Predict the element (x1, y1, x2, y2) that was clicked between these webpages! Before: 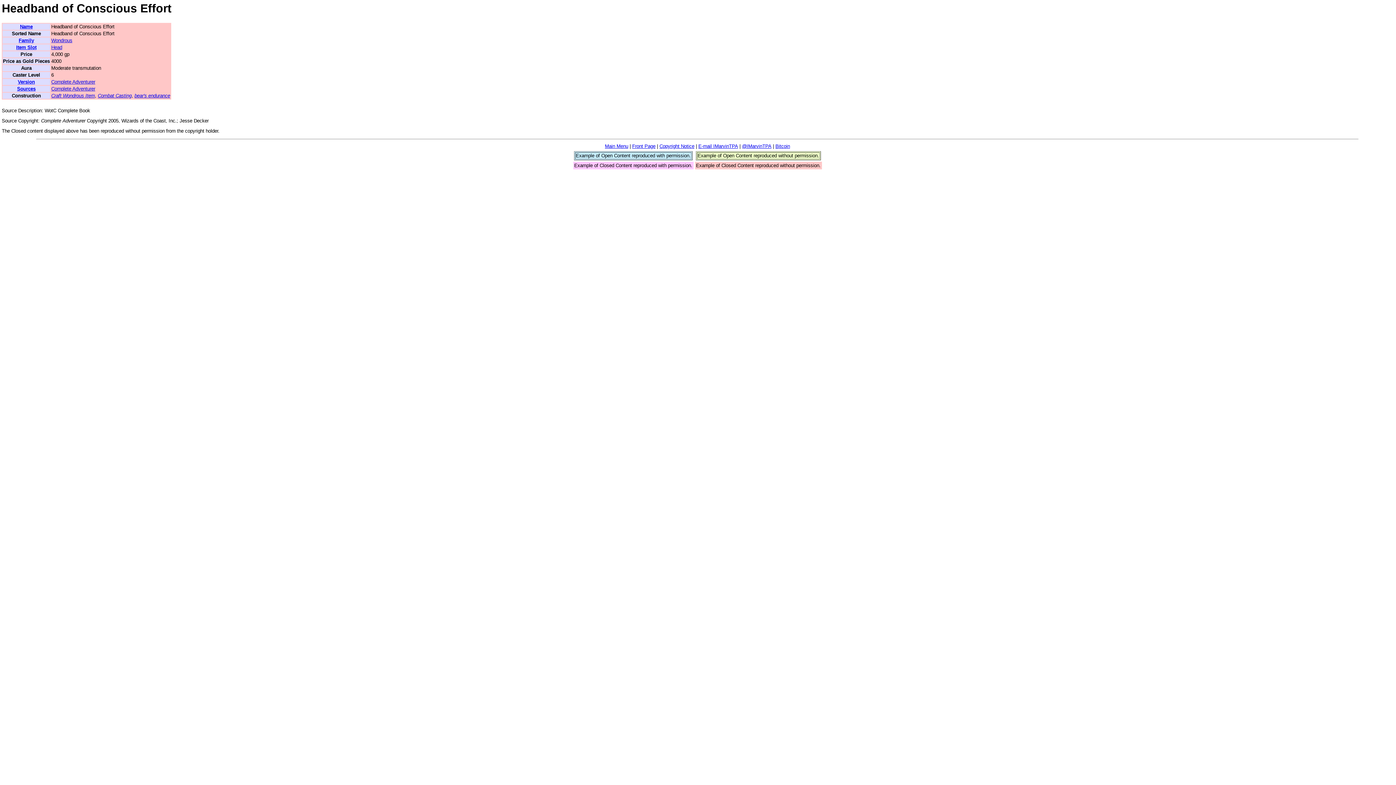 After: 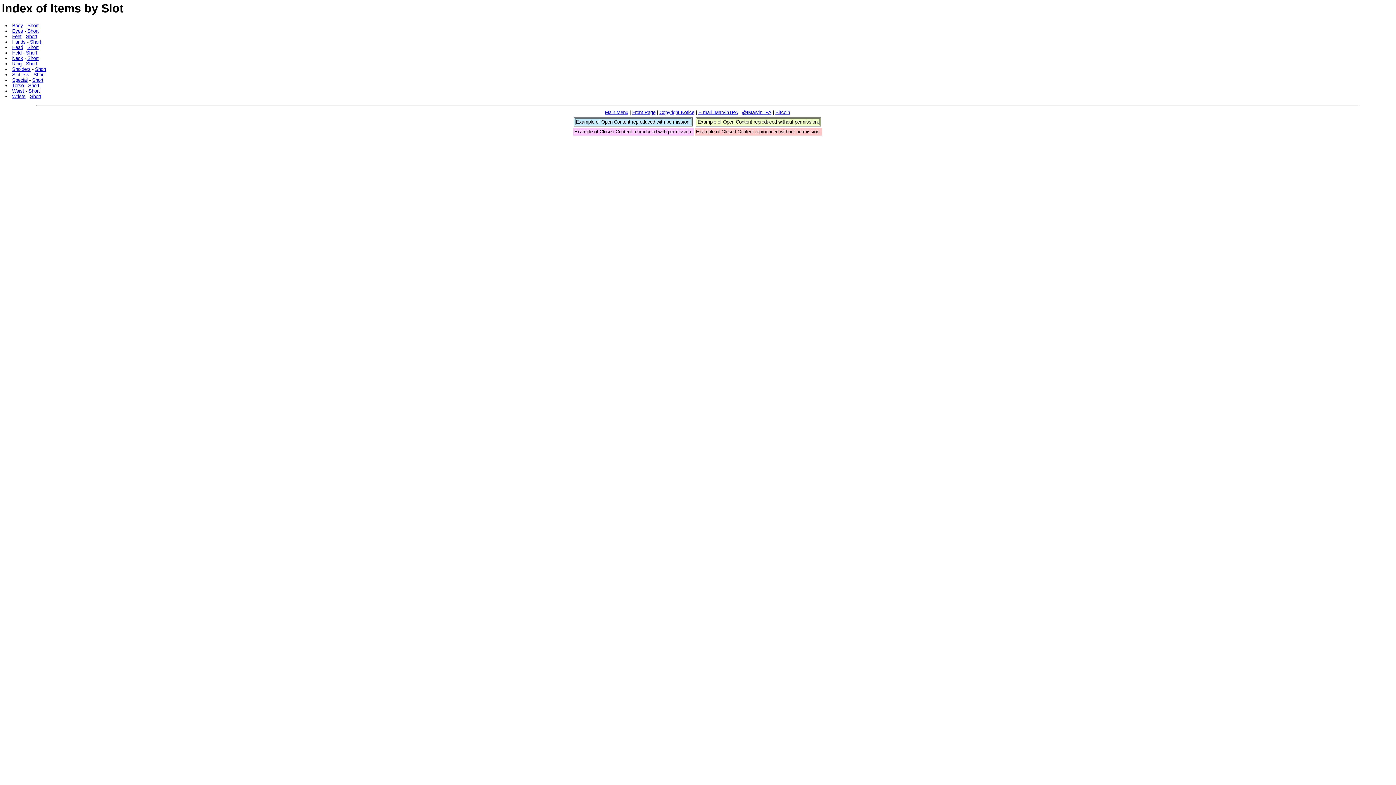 Action: bbox: (16, 44, 36, 50) label: Item Slot